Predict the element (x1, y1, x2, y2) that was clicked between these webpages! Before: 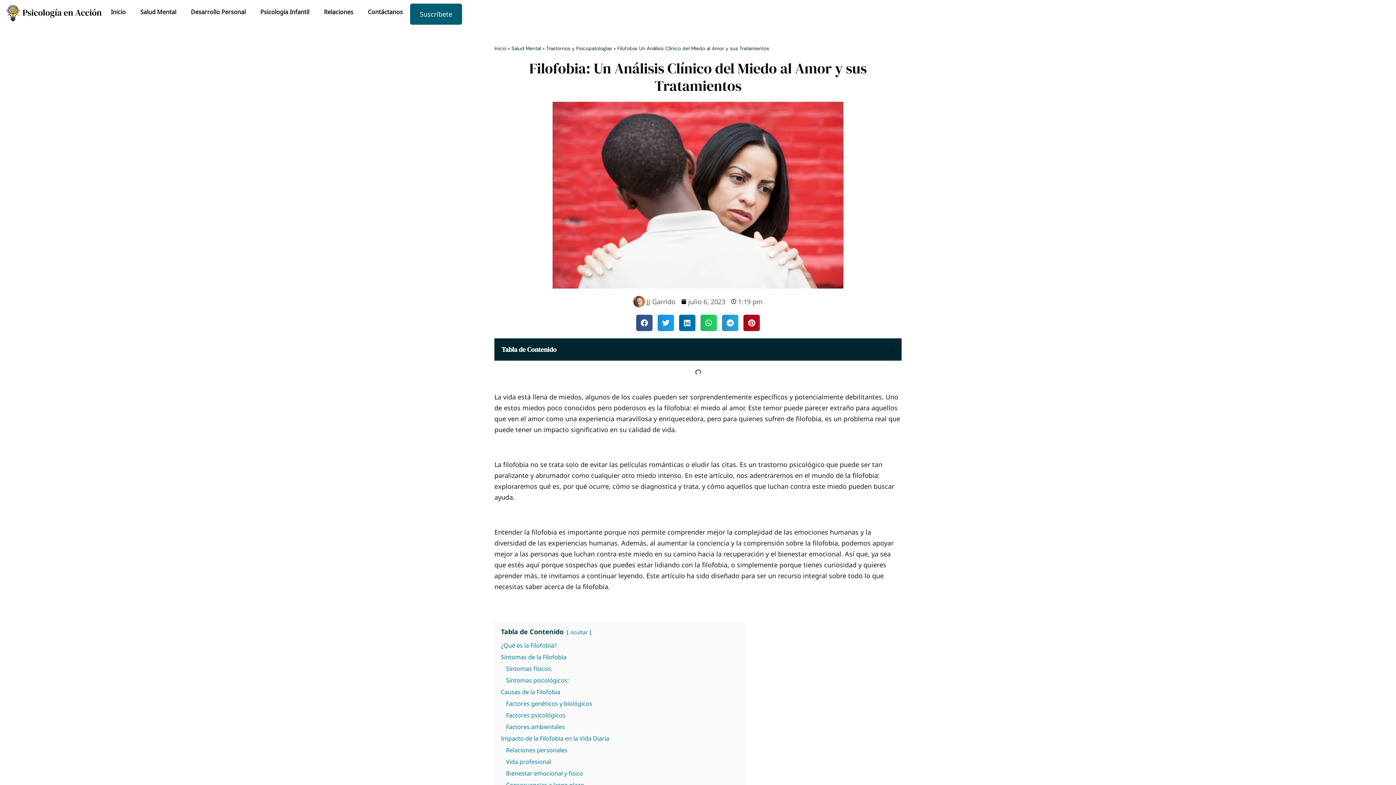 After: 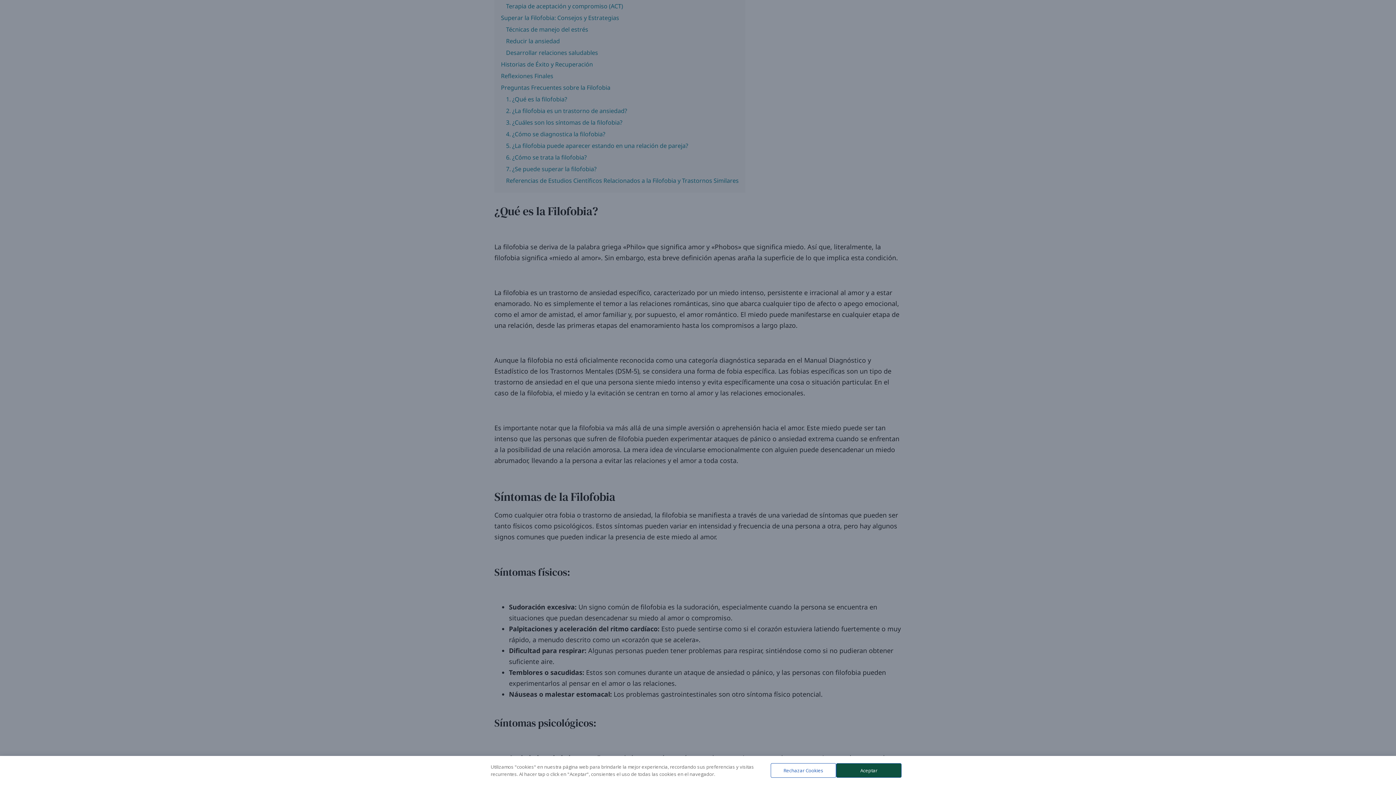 Action: label: Síntomas de la Filofobia bbox: (501, 653, 566, 661)